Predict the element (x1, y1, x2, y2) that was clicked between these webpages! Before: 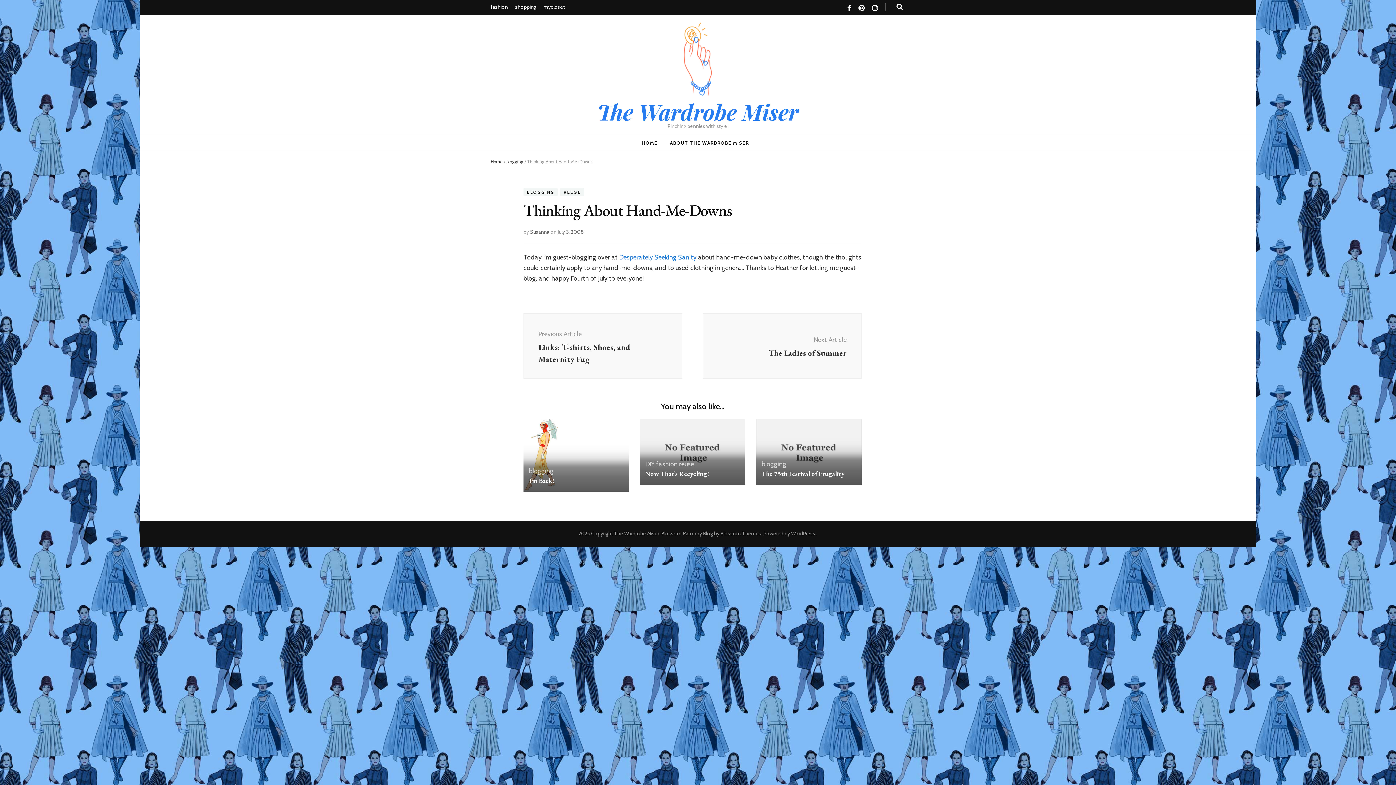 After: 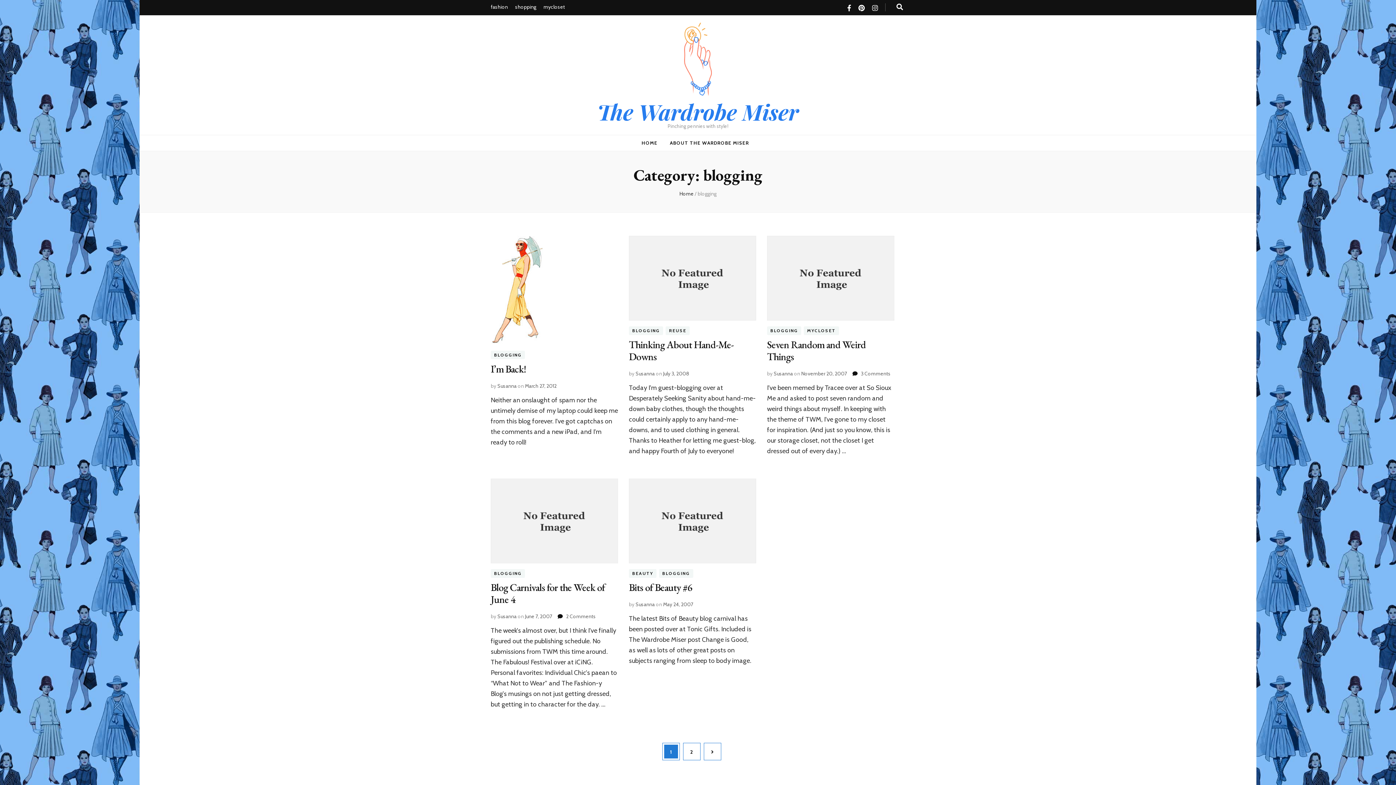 Action: label: blogging bbox: (506, 158, 523, 164)